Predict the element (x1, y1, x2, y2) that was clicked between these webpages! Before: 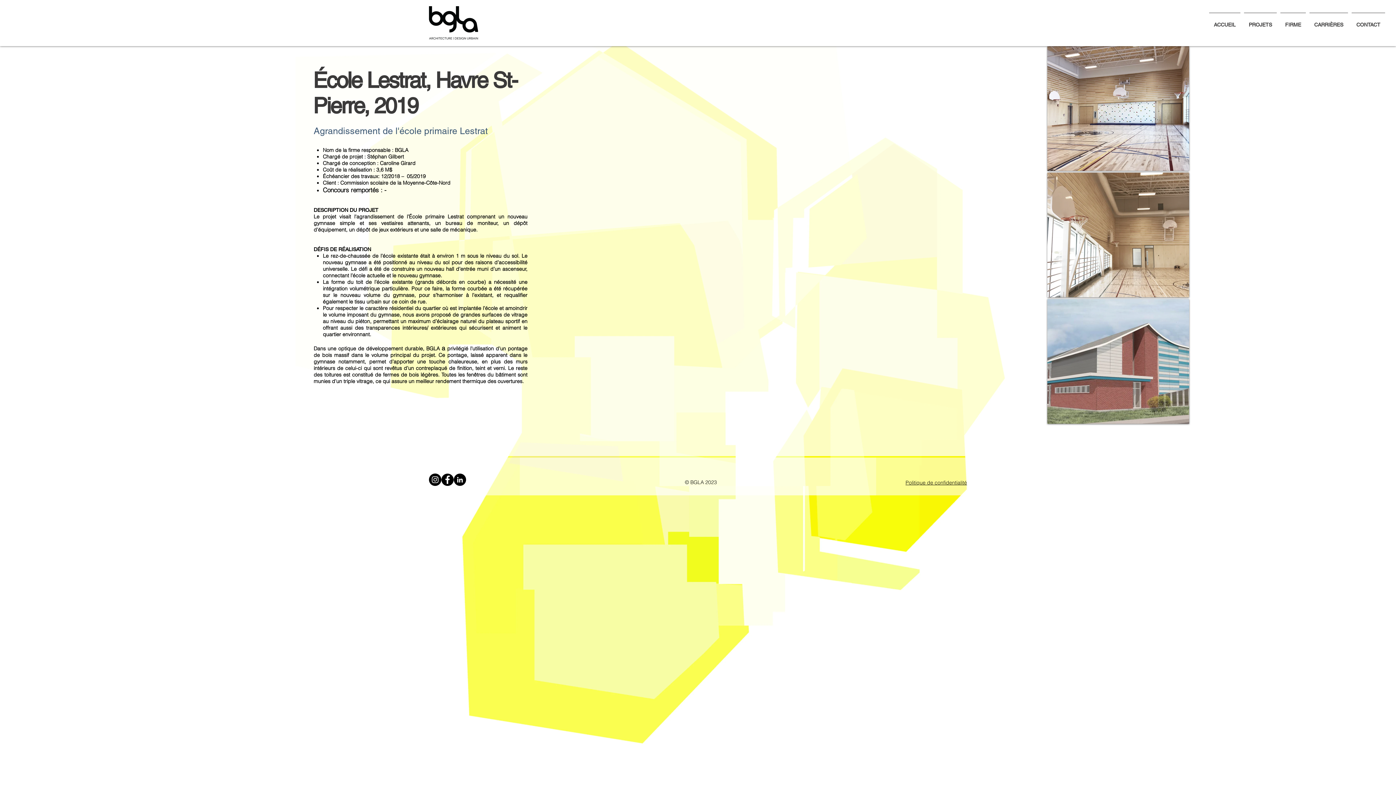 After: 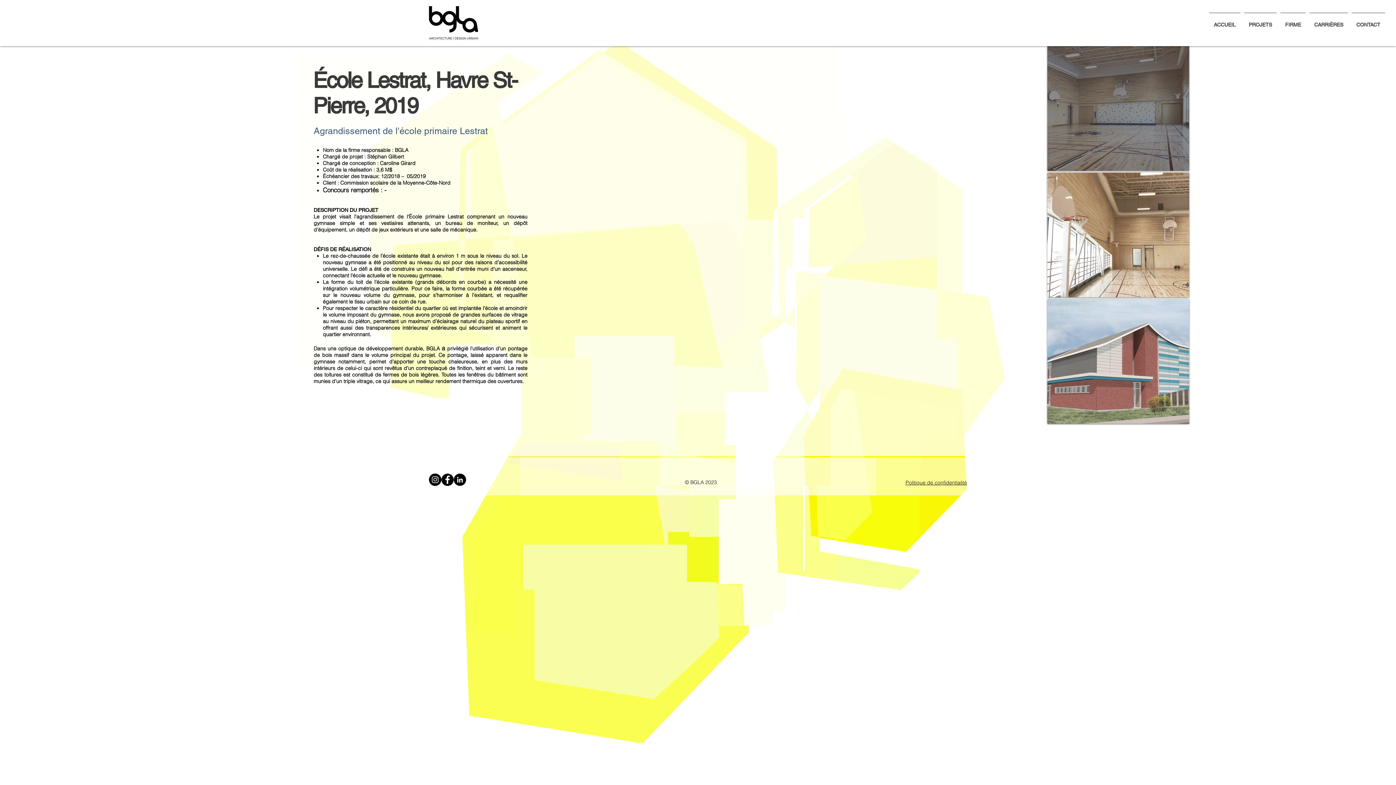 Action: bbox: (1047, 46, 1189, 170)